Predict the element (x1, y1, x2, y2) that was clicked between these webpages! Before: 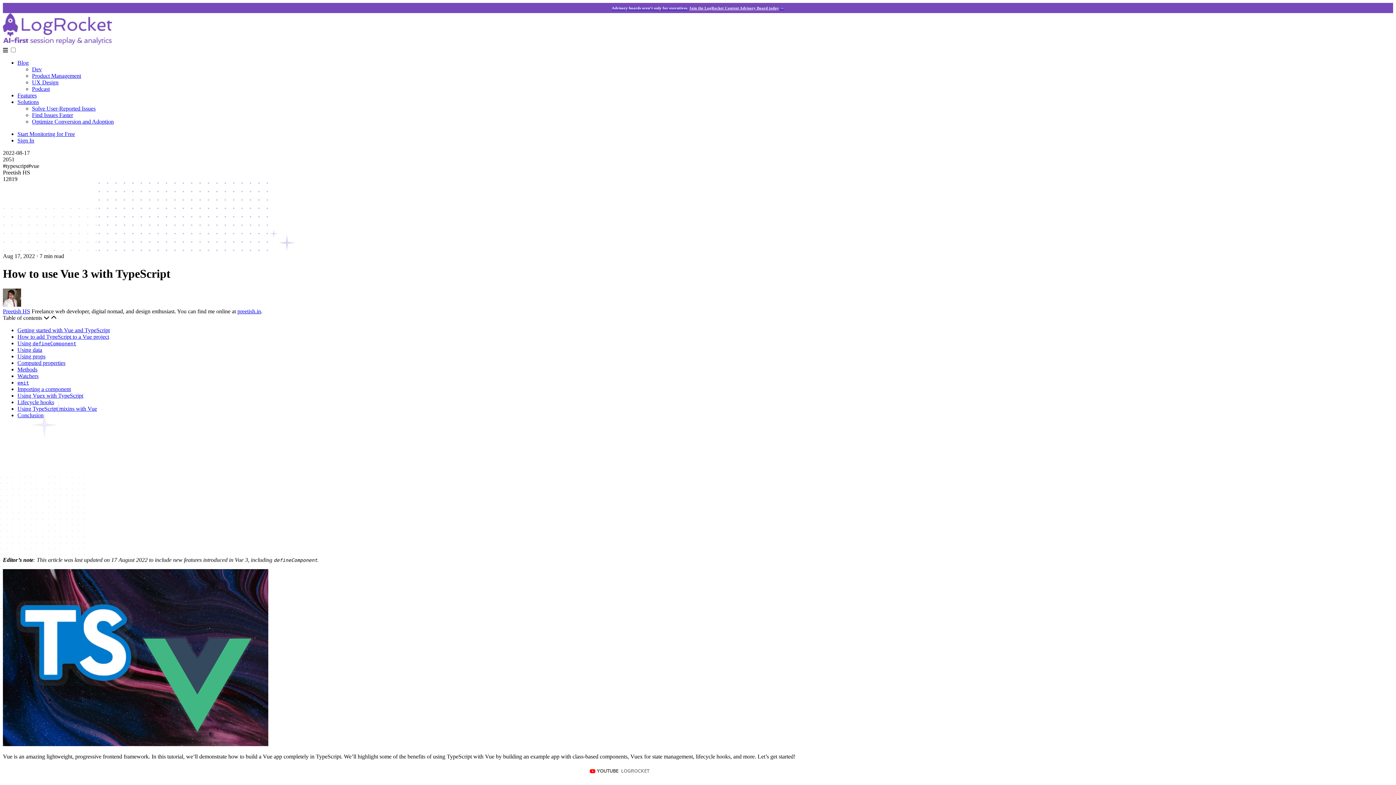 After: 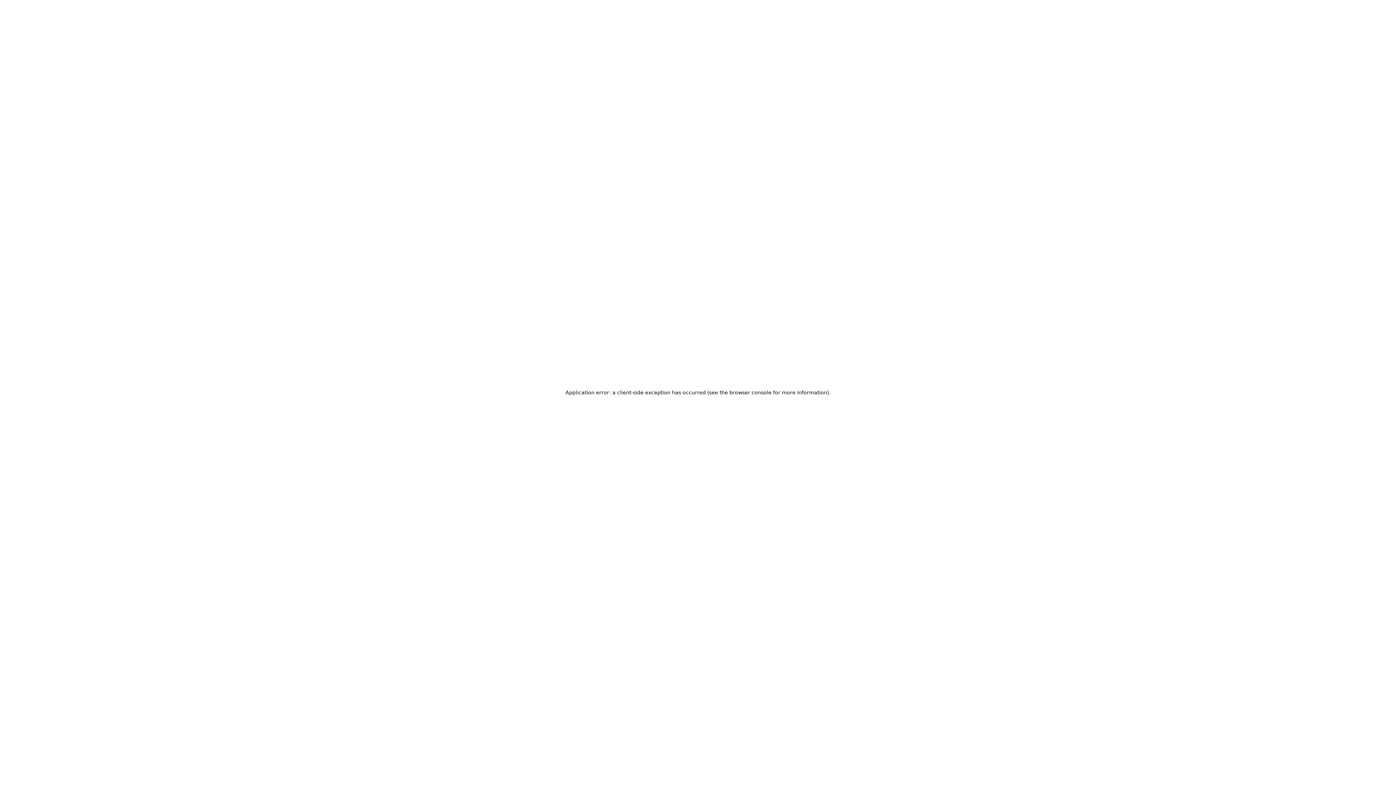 Action: bbox: (2, 40, 112, 46)